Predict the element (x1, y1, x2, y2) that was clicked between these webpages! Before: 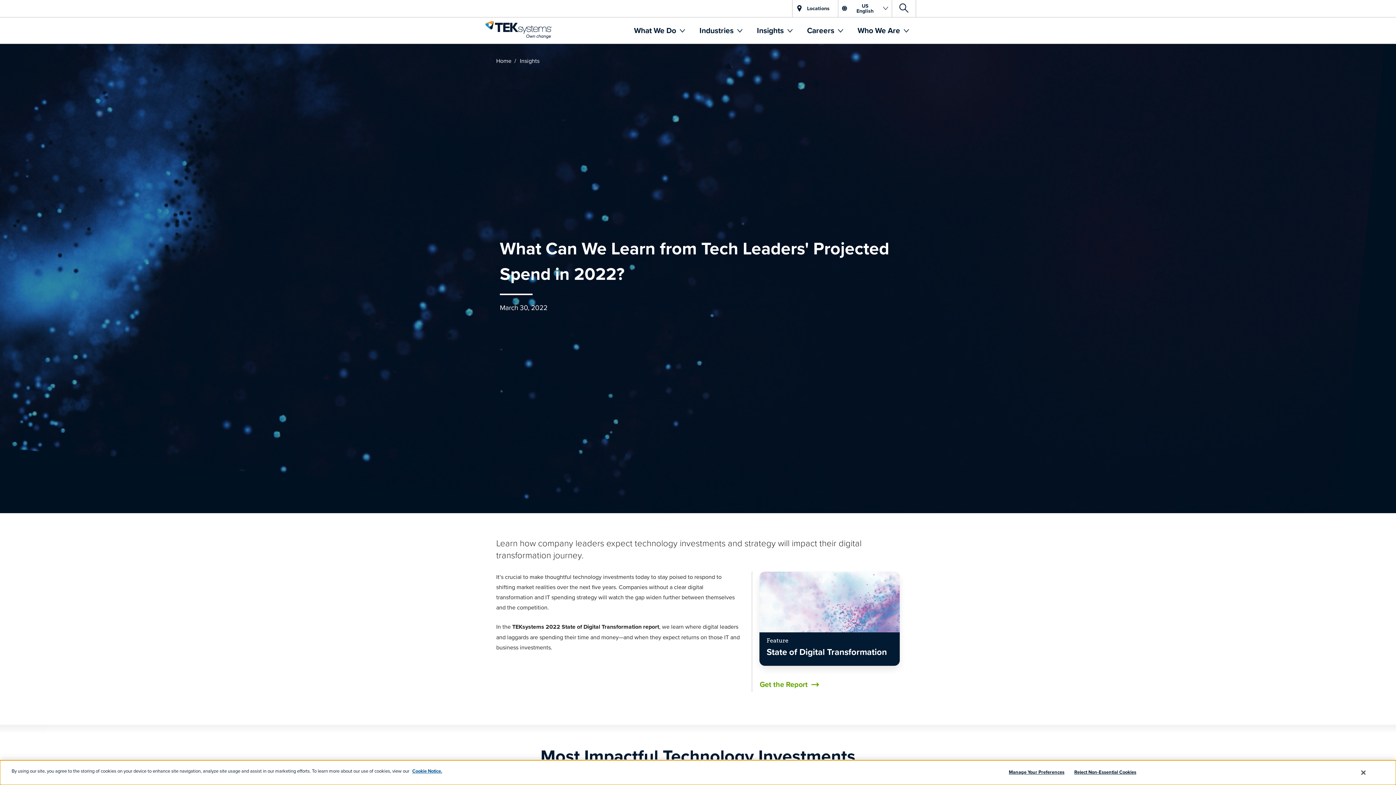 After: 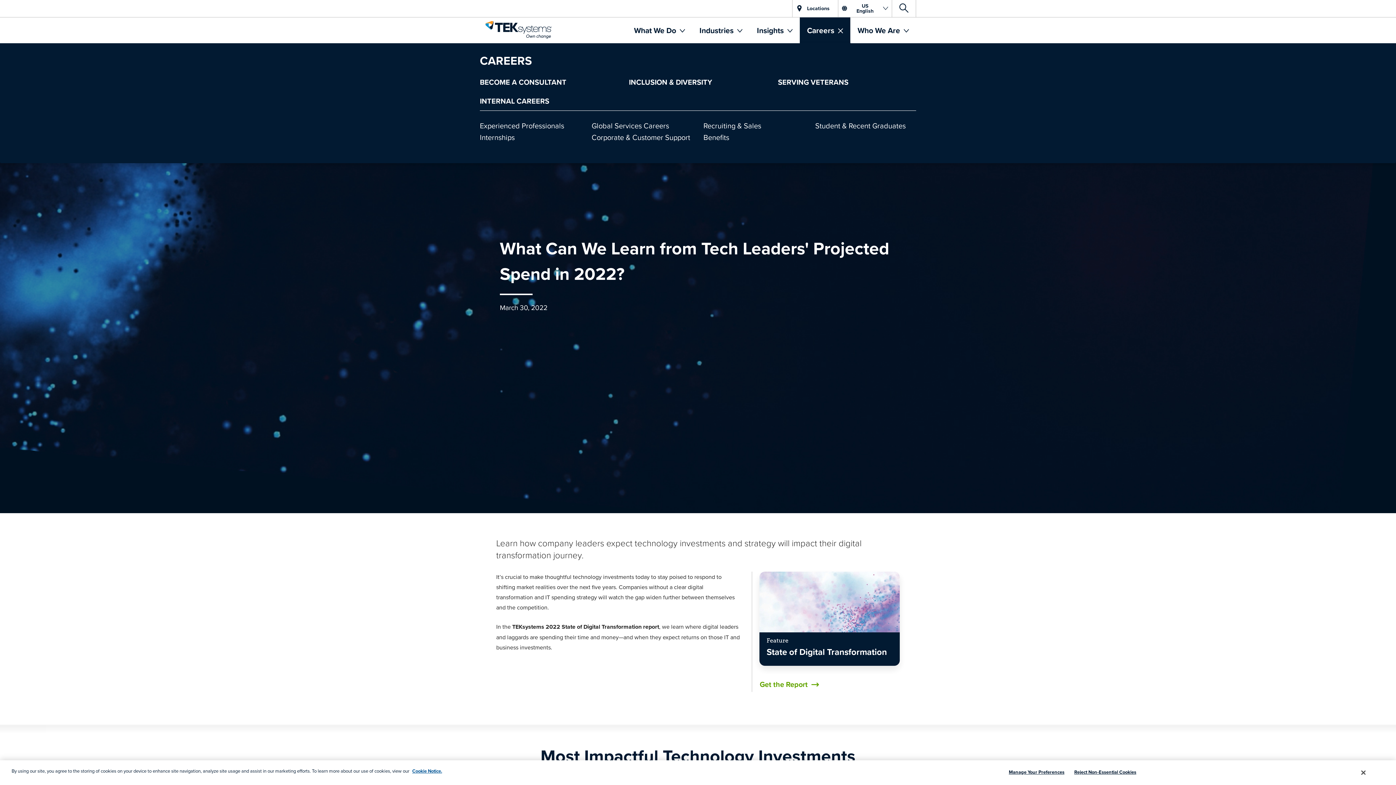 Action: bbox: (800, 17, 850, 43) label: Careers 